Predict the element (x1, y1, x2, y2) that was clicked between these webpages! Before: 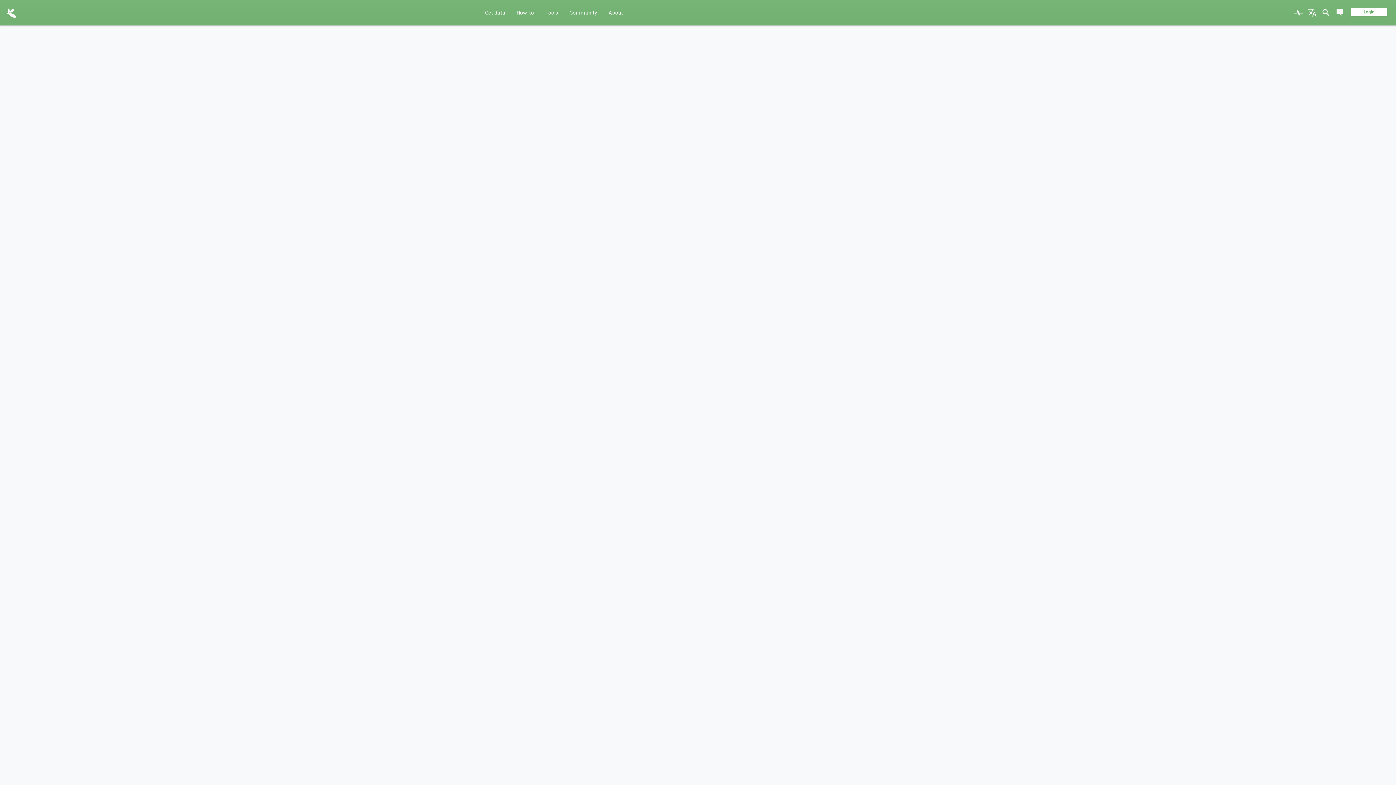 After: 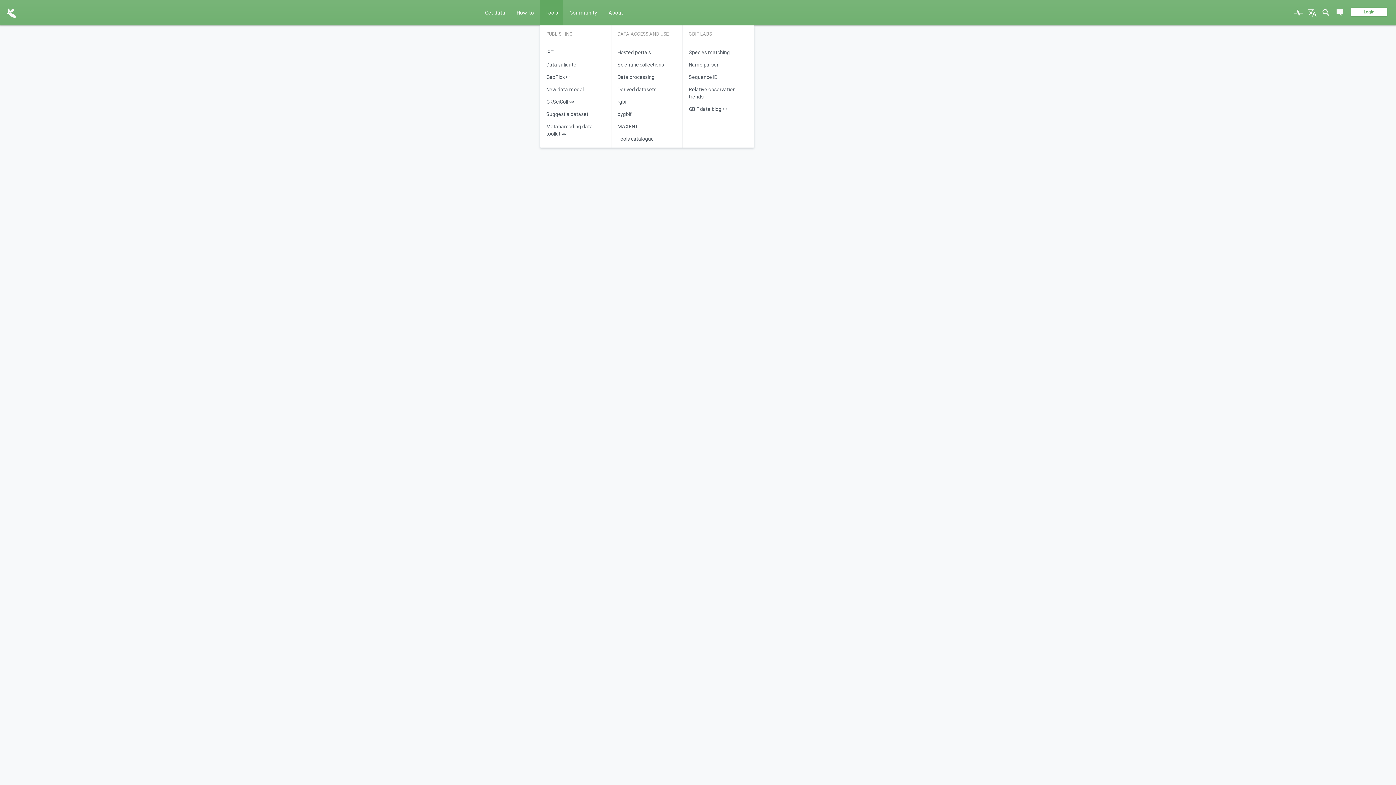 Action: bbox: (540, 0, 563, 25) label: Tools